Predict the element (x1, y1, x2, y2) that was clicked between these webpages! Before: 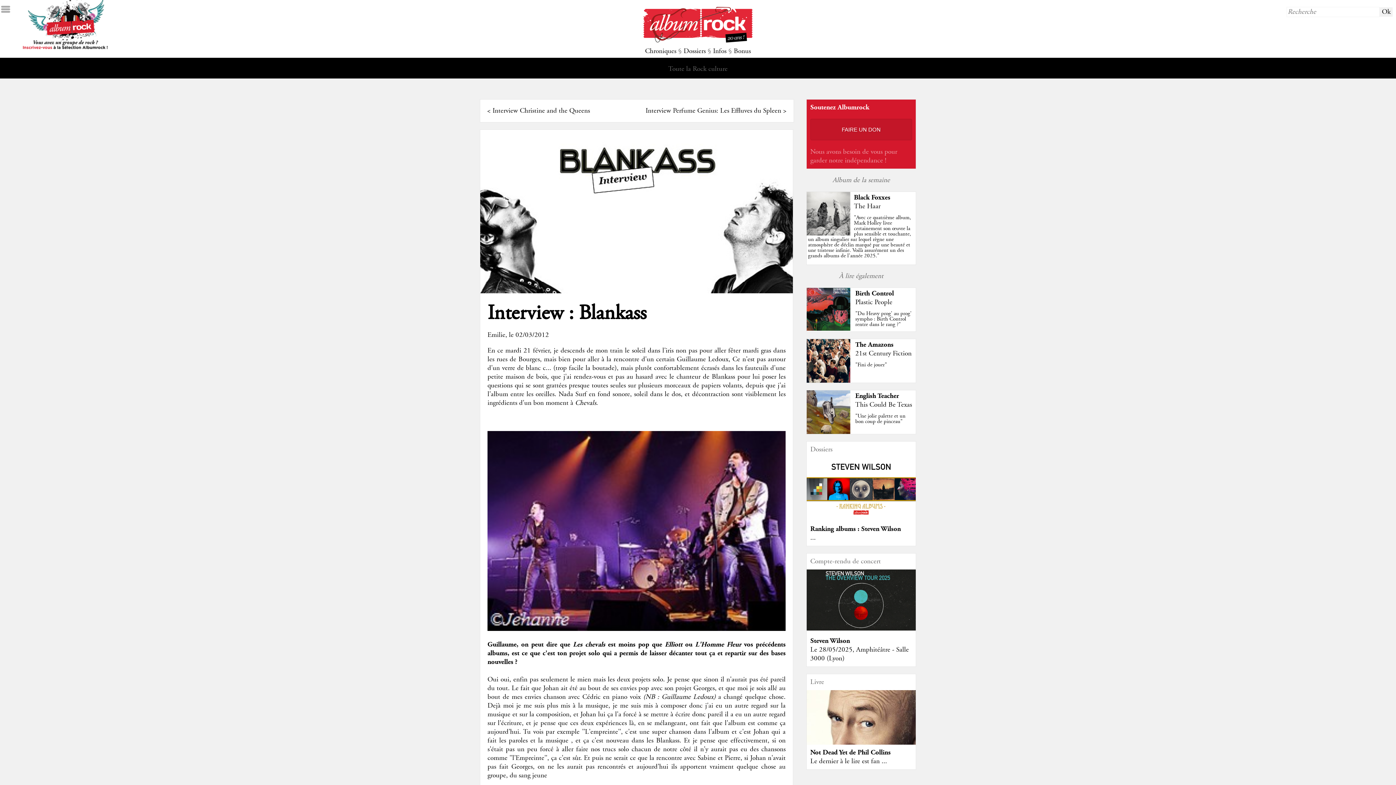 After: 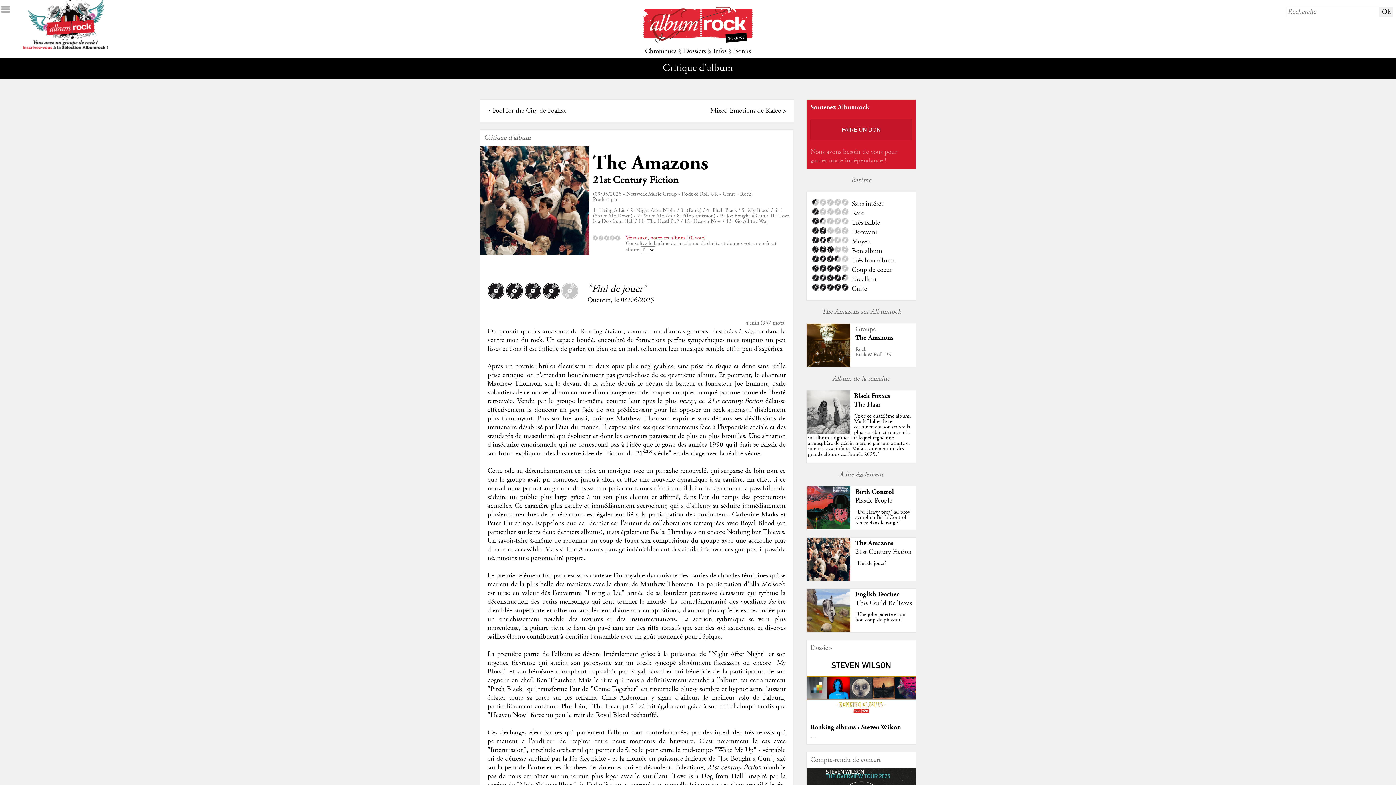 Action: bbox: (806, 376, 850, 385)